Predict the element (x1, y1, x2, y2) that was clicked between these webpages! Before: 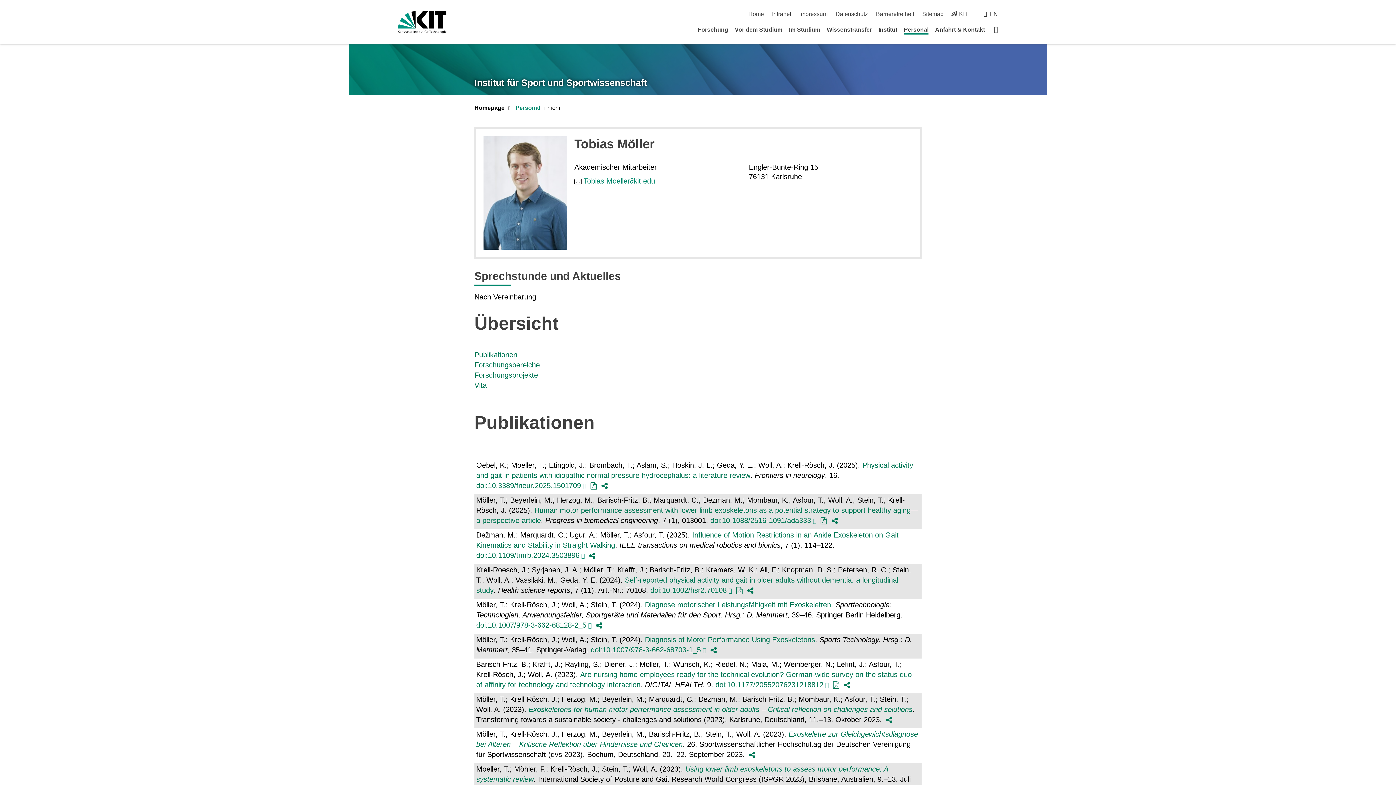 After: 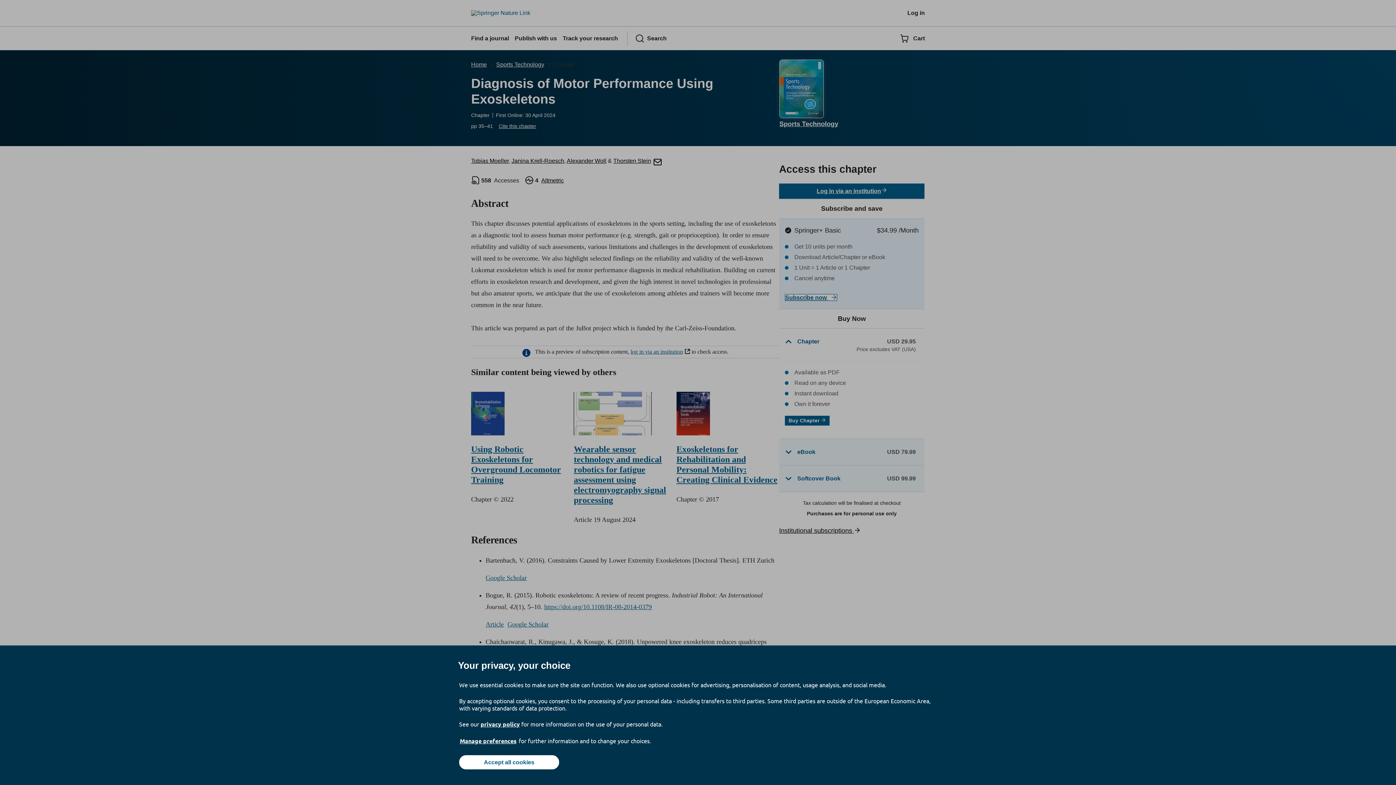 Action: label: doi:10.1007/978-3-662-68703-1_5 bbox: (590, 646, 706, 654)